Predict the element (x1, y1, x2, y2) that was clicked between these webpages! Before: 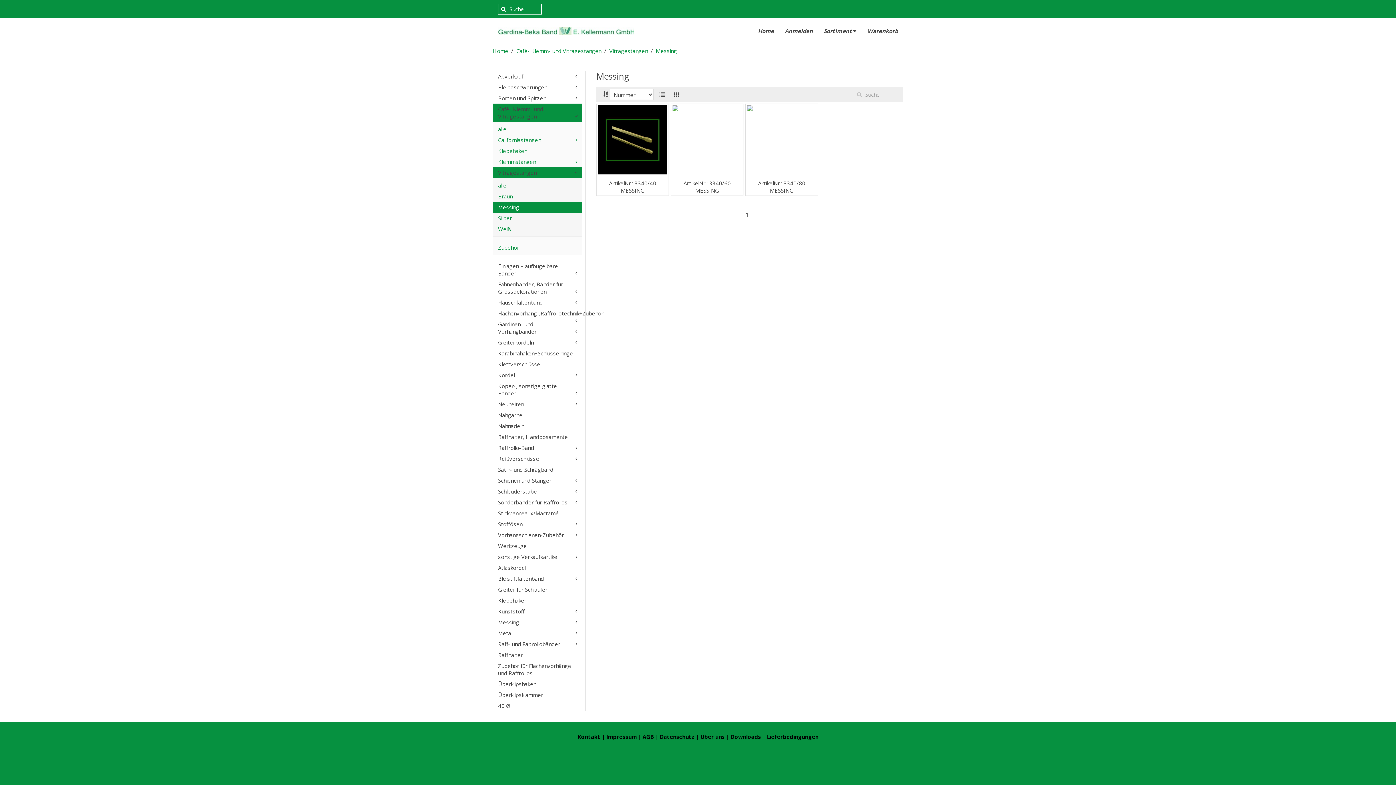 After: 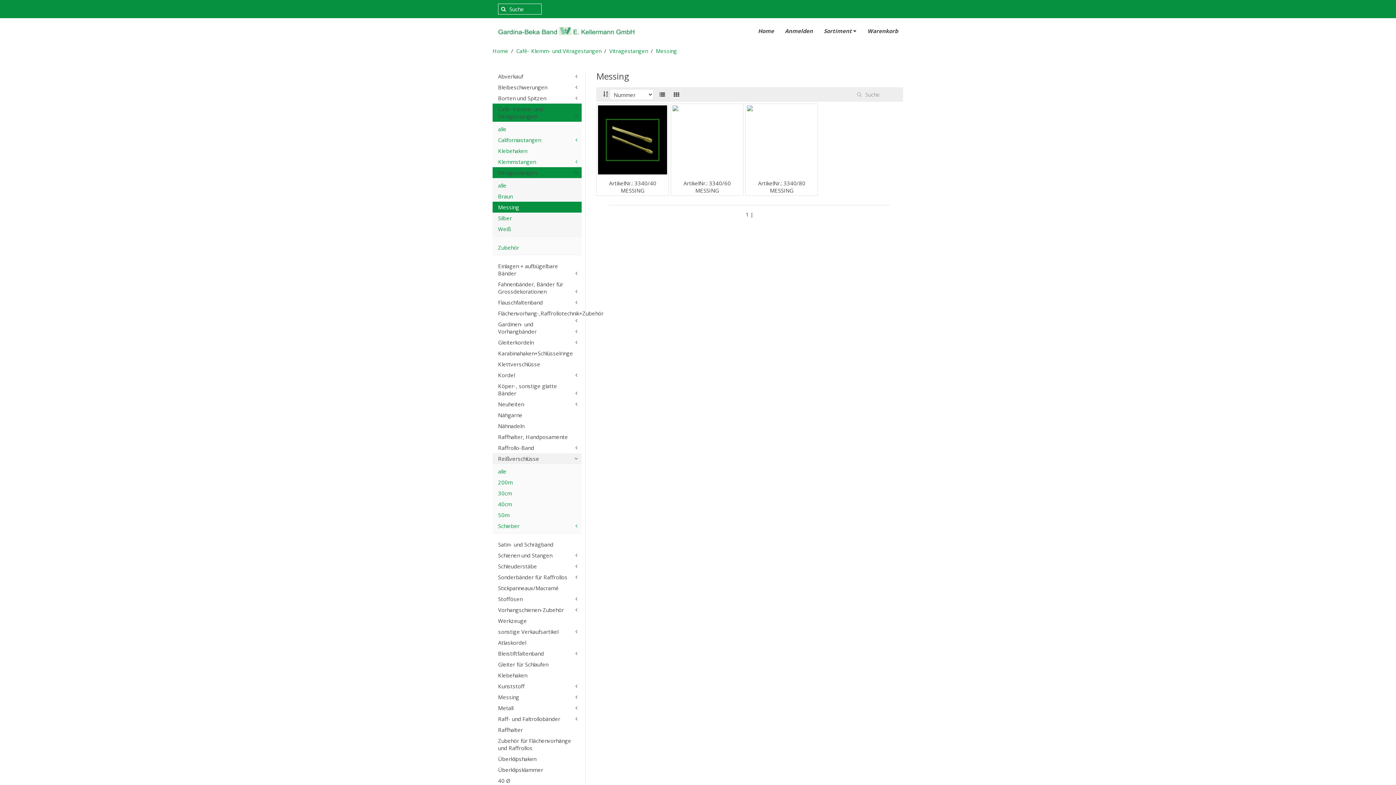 Action: label: Reißverschlüsse bbox: (492, 453, 581, 464)